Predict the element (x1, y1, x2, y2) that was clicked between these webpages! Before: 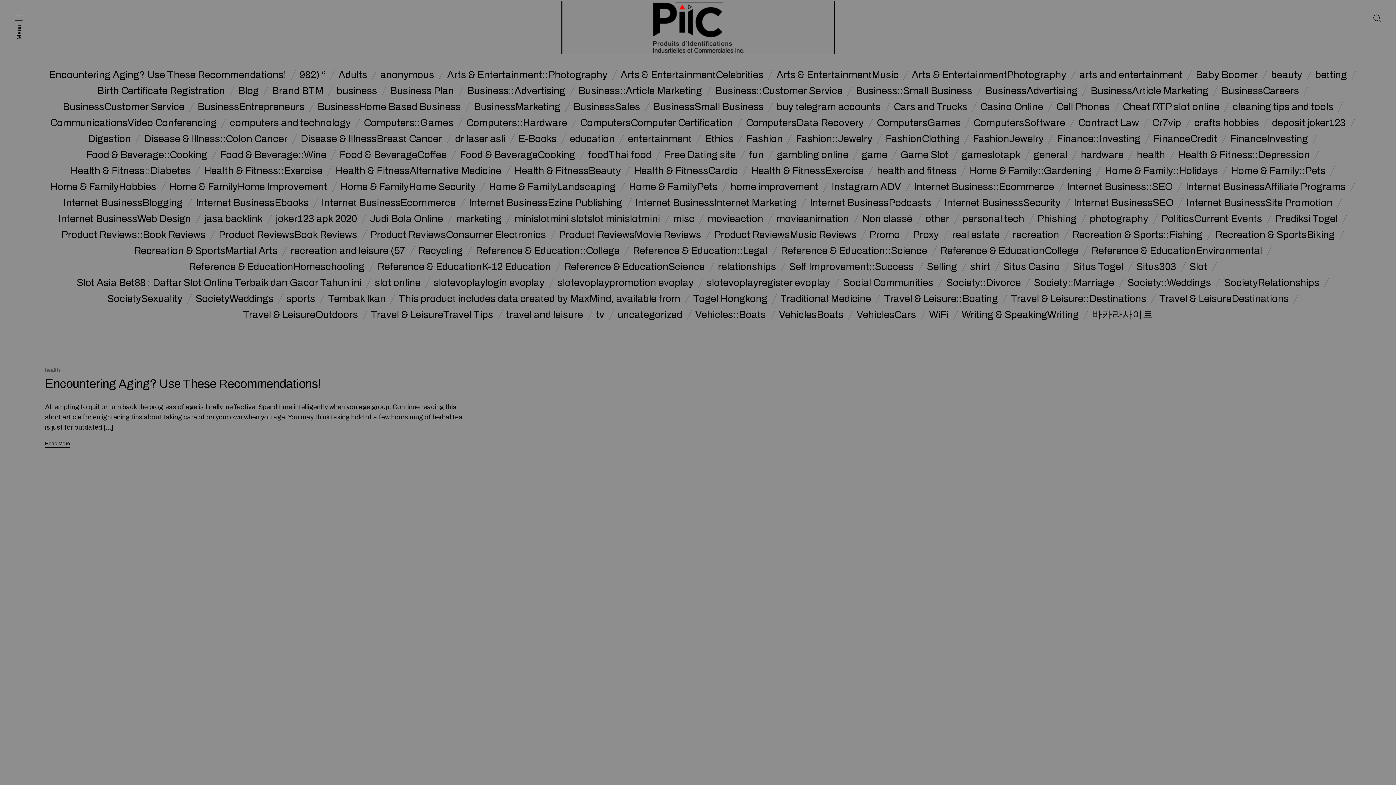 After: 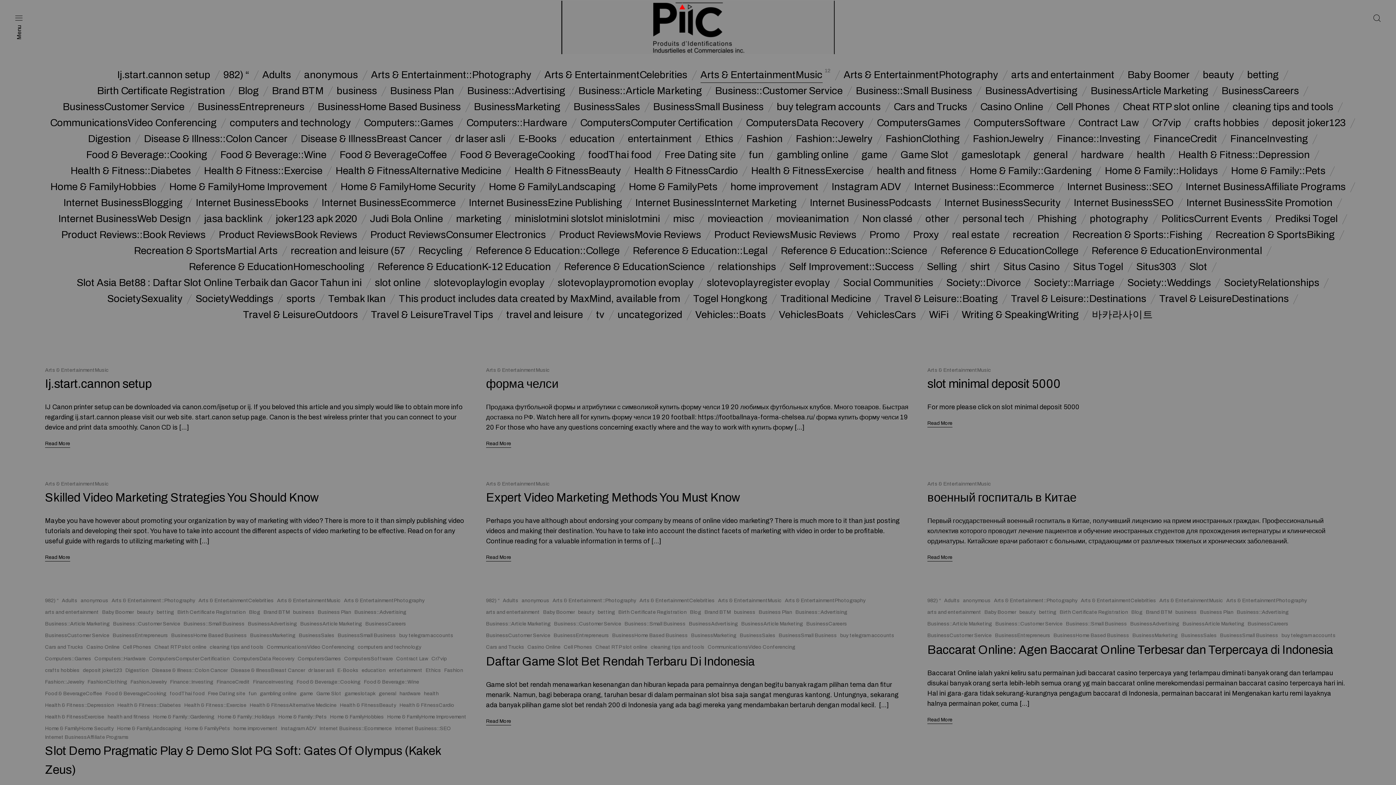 Action: label: Arts & EntertainmentMusic bbox: (776, 66, 898, 82)